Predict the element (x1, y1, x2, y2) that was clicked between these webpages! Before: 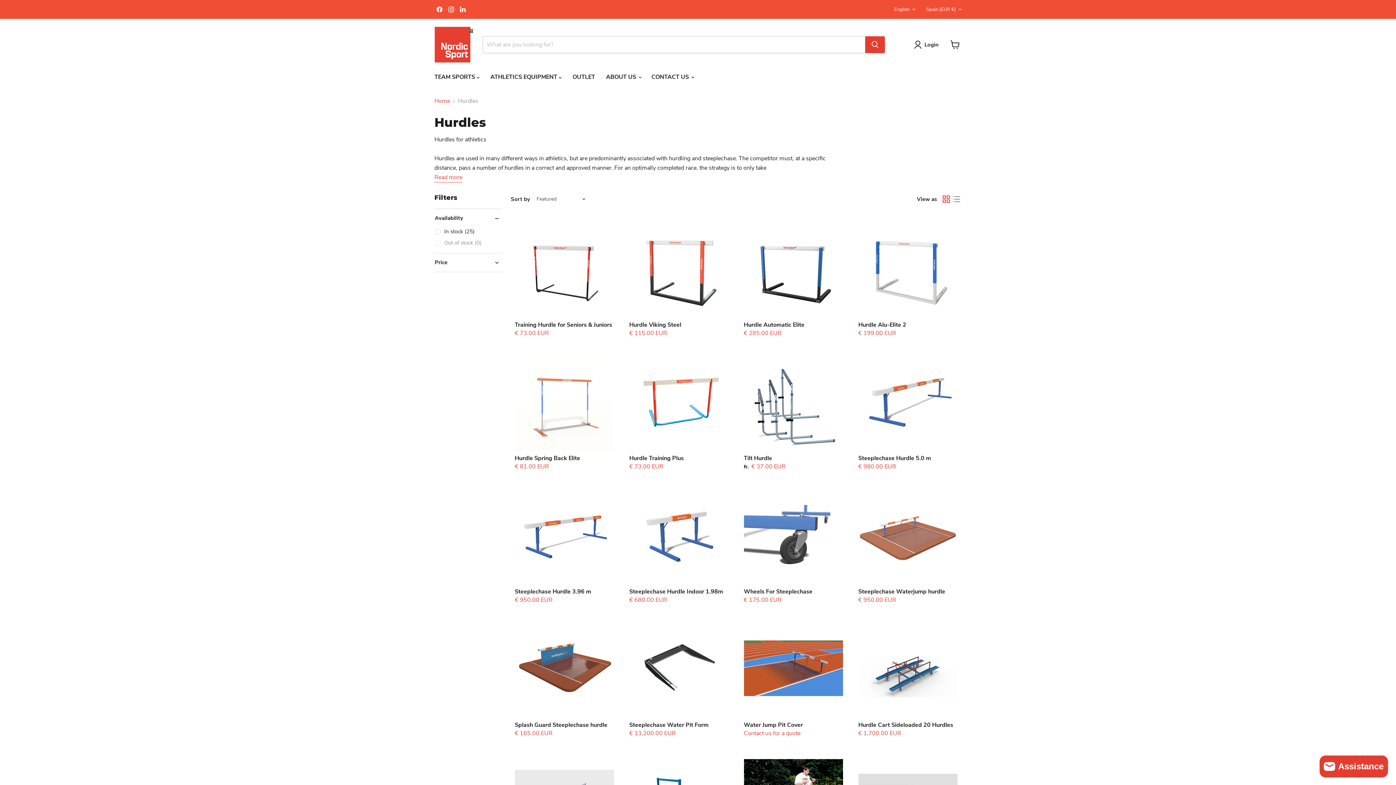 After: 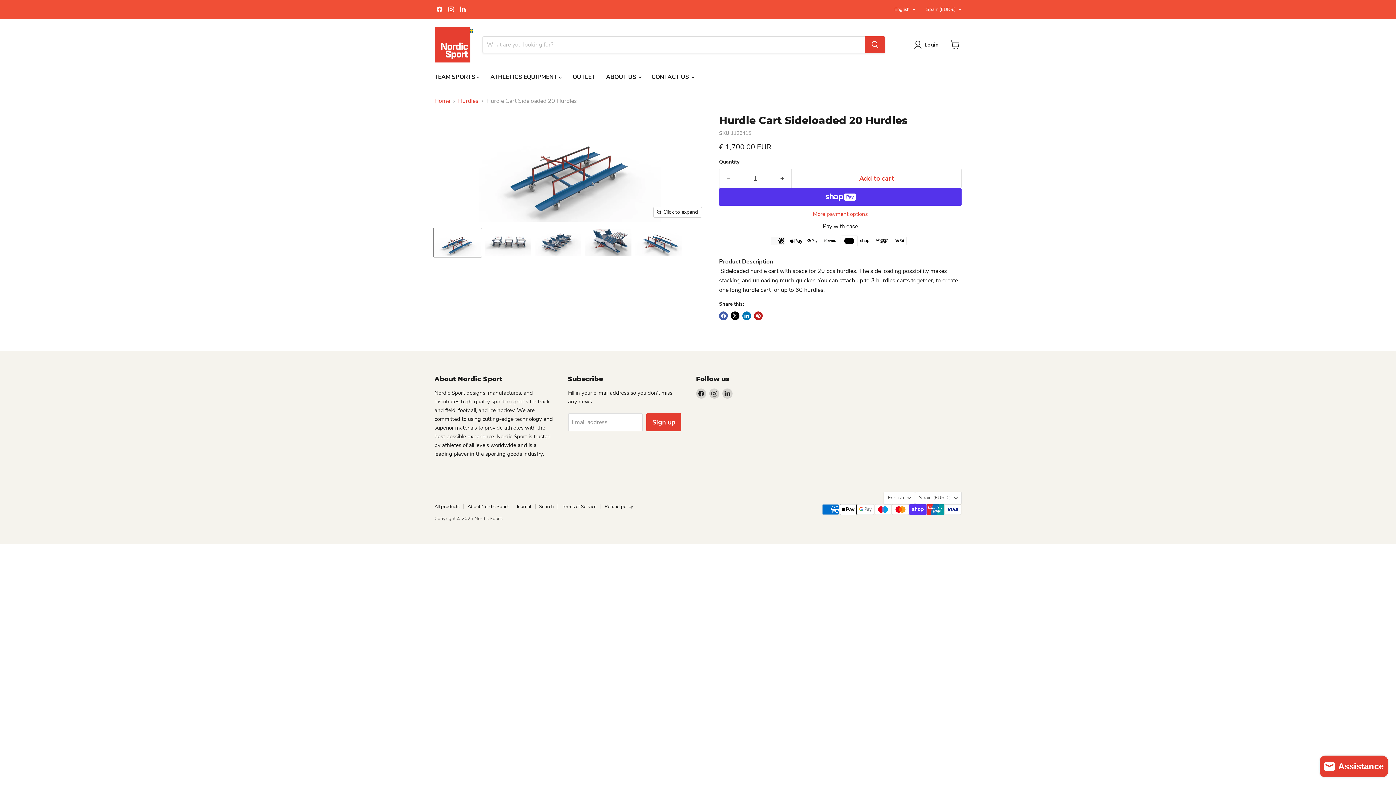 Action: bbox: (858, 618, 957, 718) label: Hurdle Cart Sideloaded 20 Hurdles